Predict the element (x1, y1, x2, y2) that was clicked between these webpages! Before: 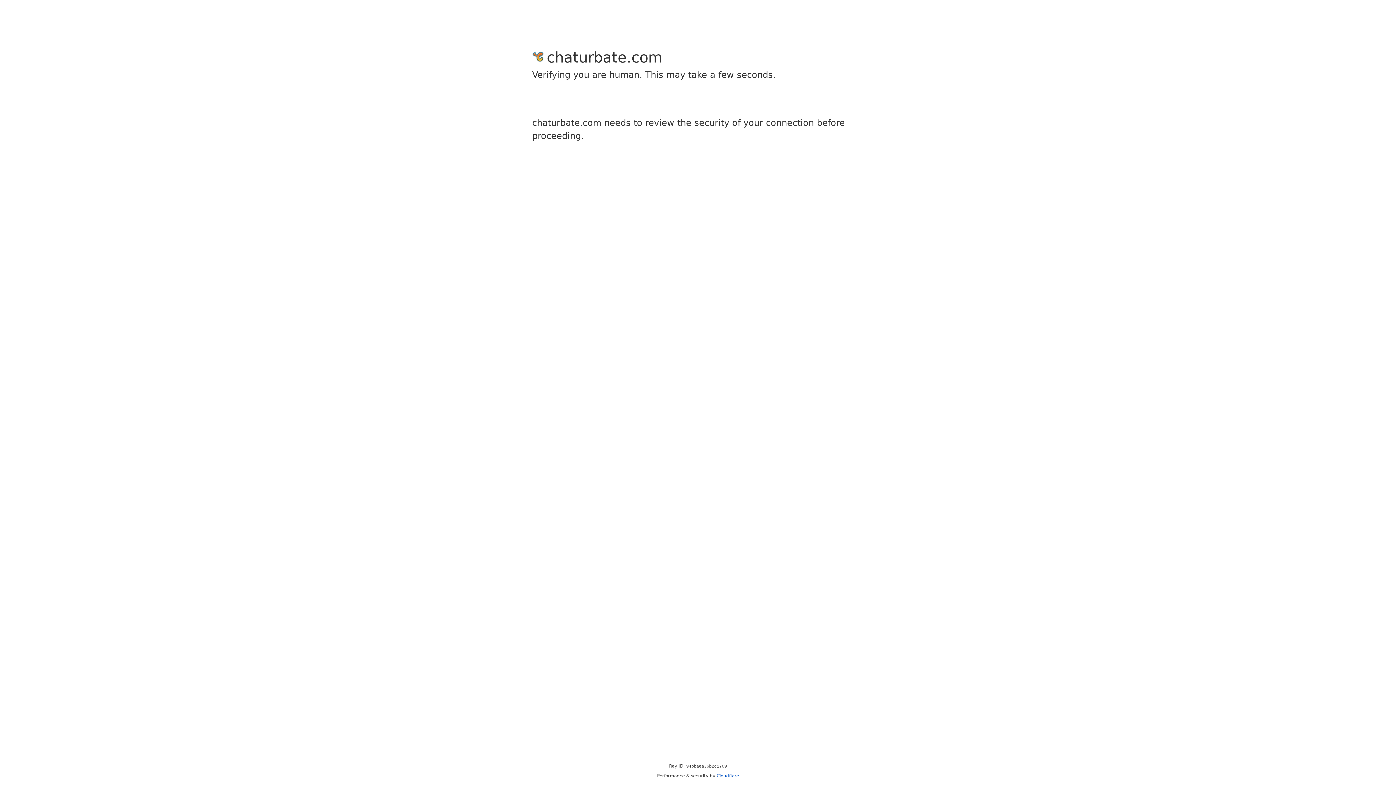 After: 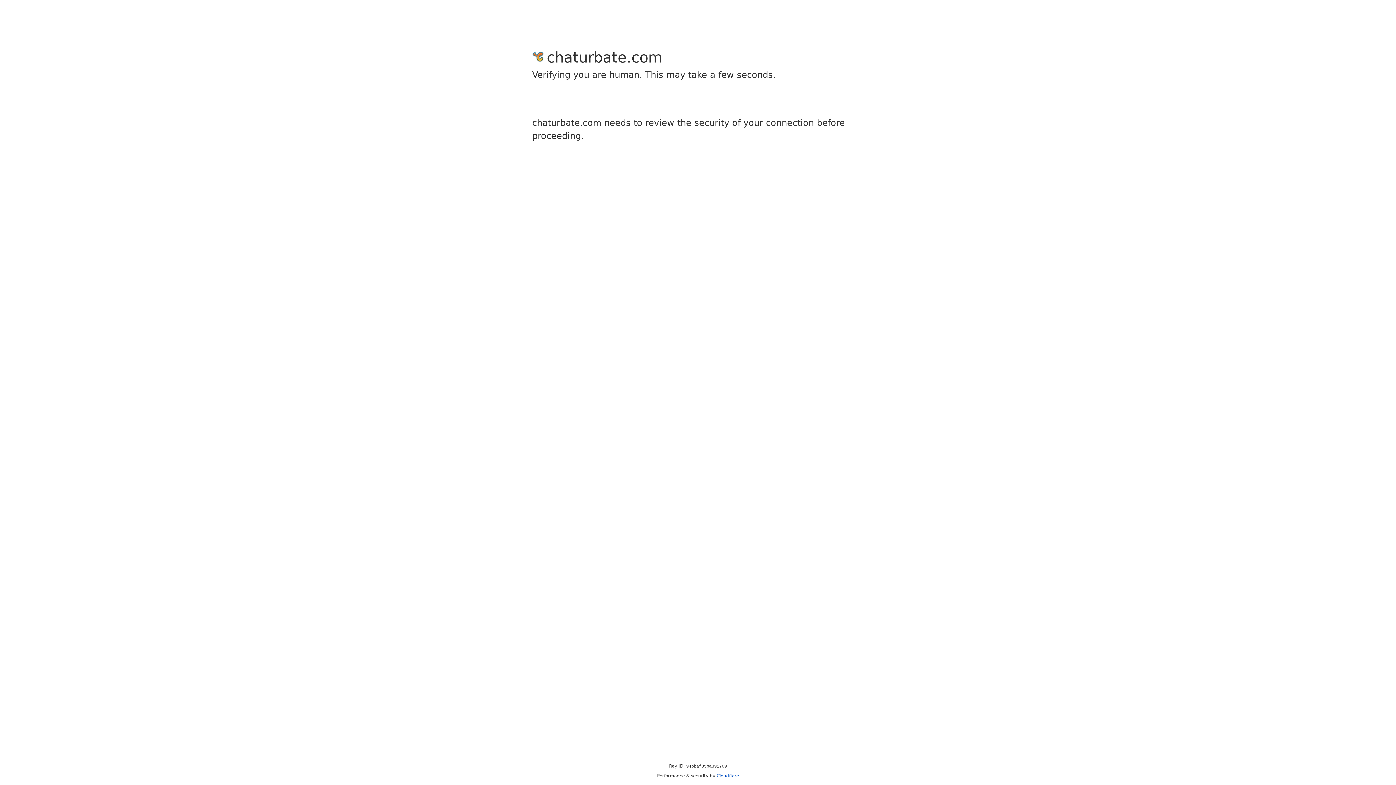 Action: label: Cloudflare bbox: (716, 773, 739, 778)